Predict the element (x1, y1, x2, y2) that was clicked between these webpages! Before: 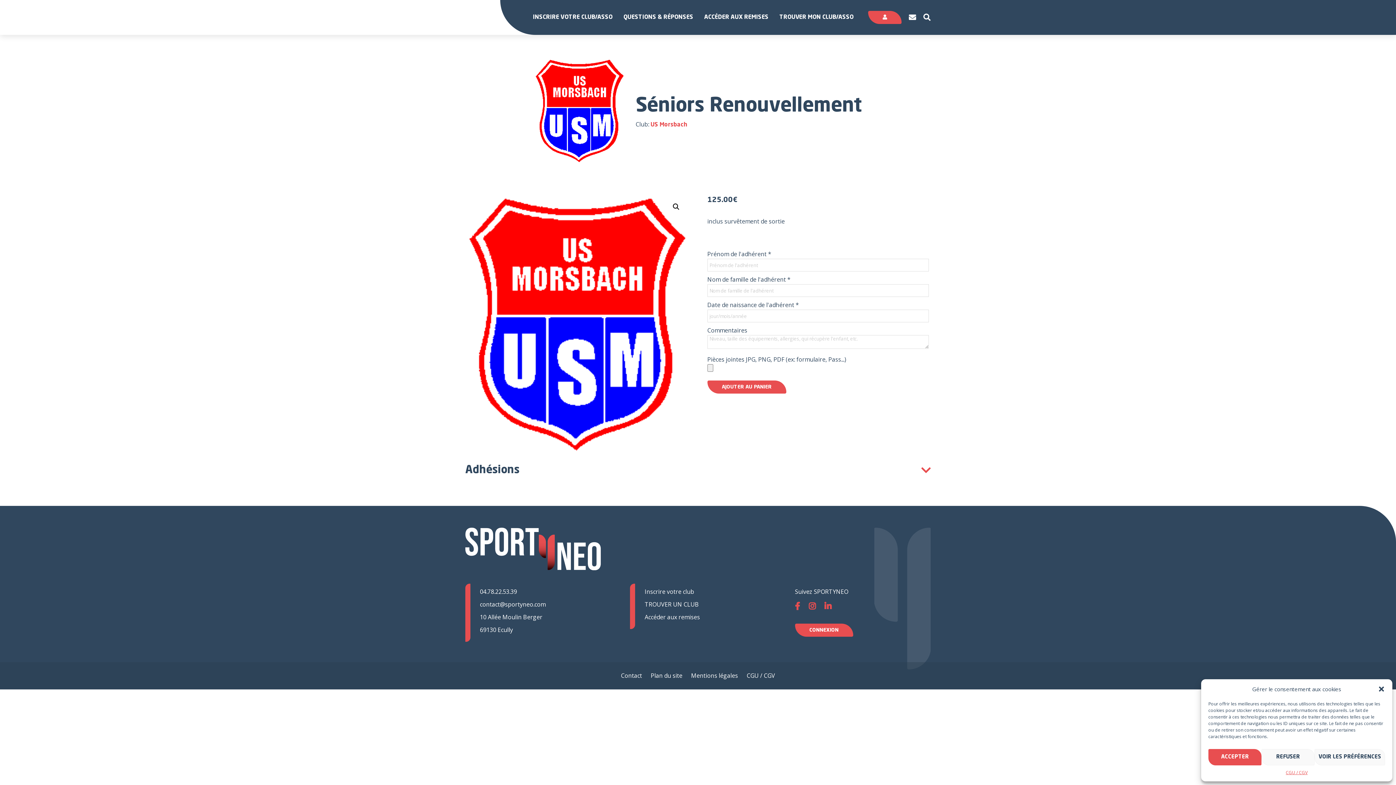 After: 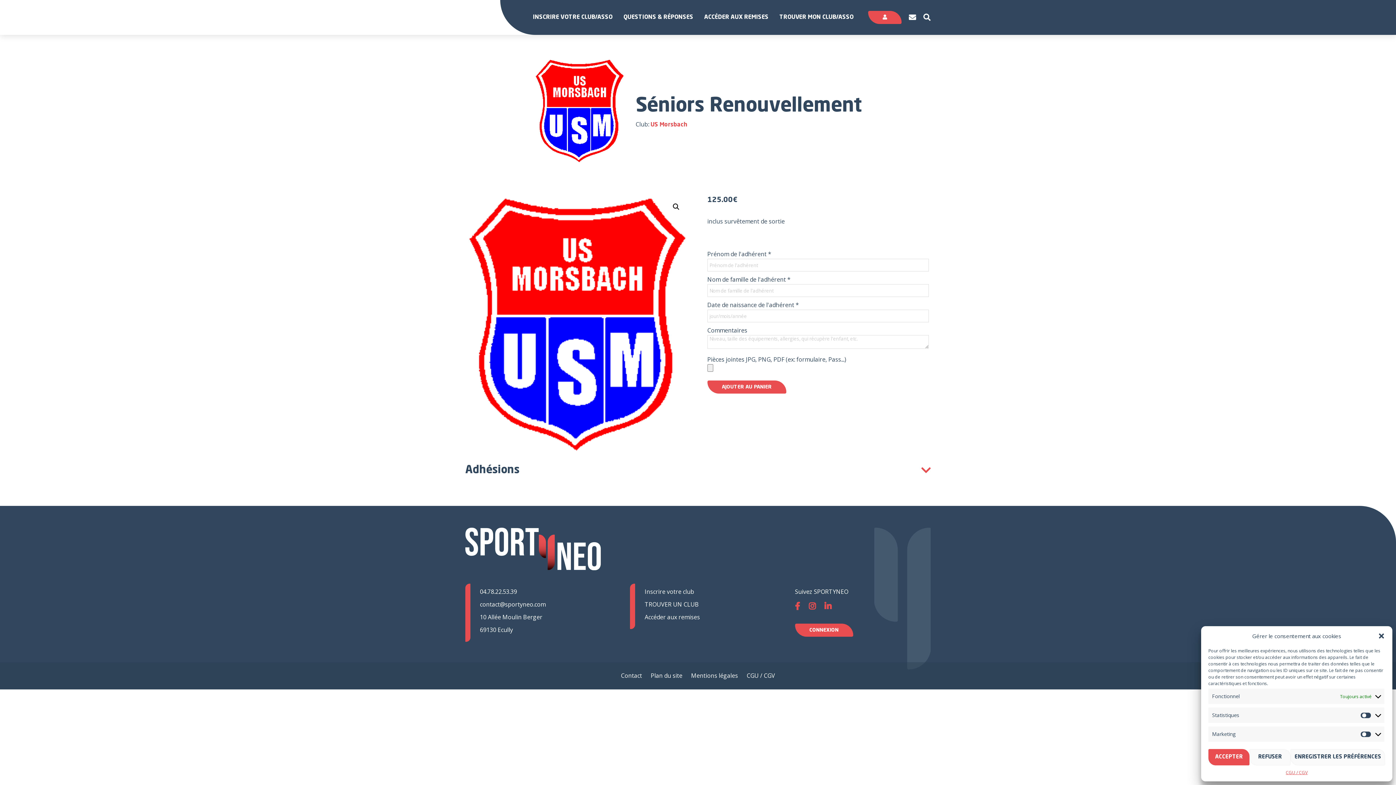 Action: bbox: (1314, 749, 1385, 765) label: VOIR LES PRÉFÉRENCES